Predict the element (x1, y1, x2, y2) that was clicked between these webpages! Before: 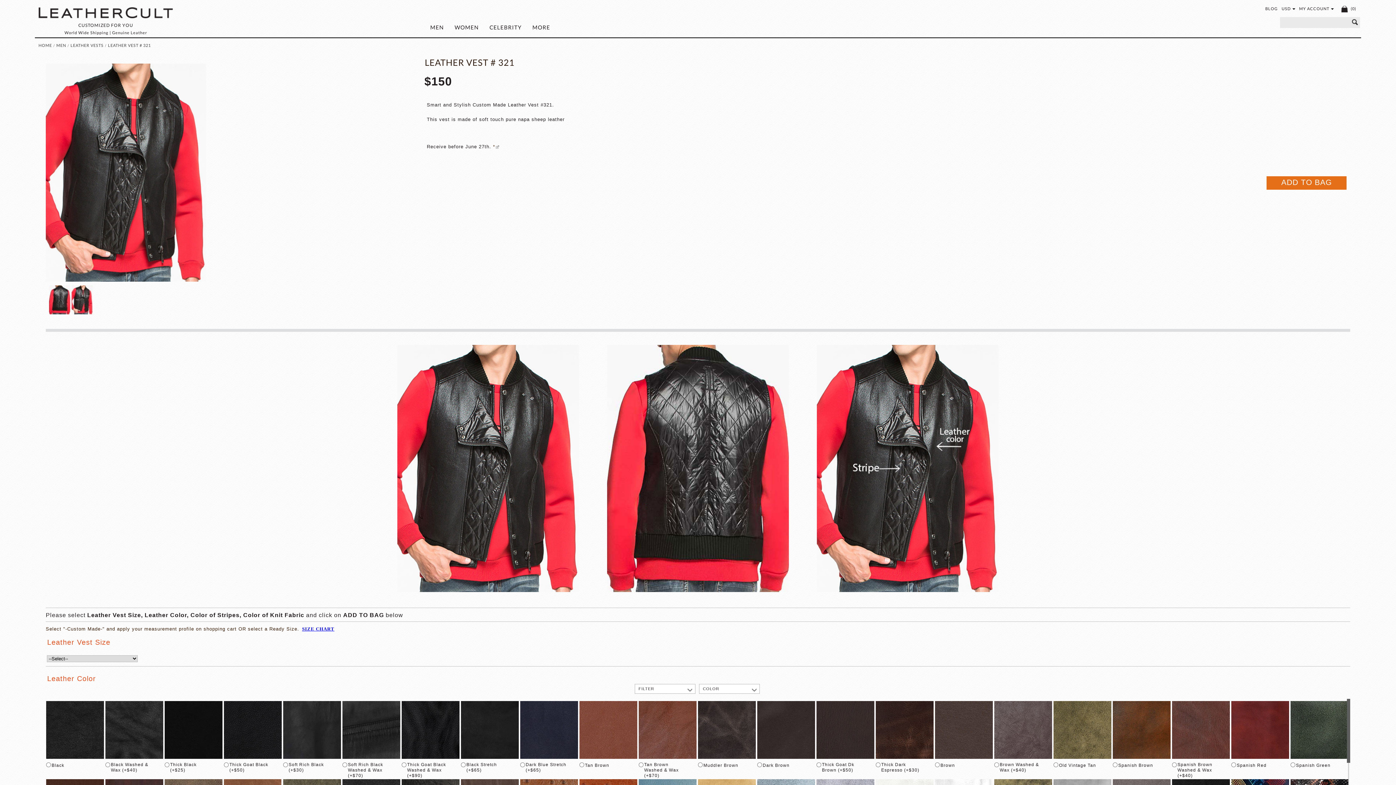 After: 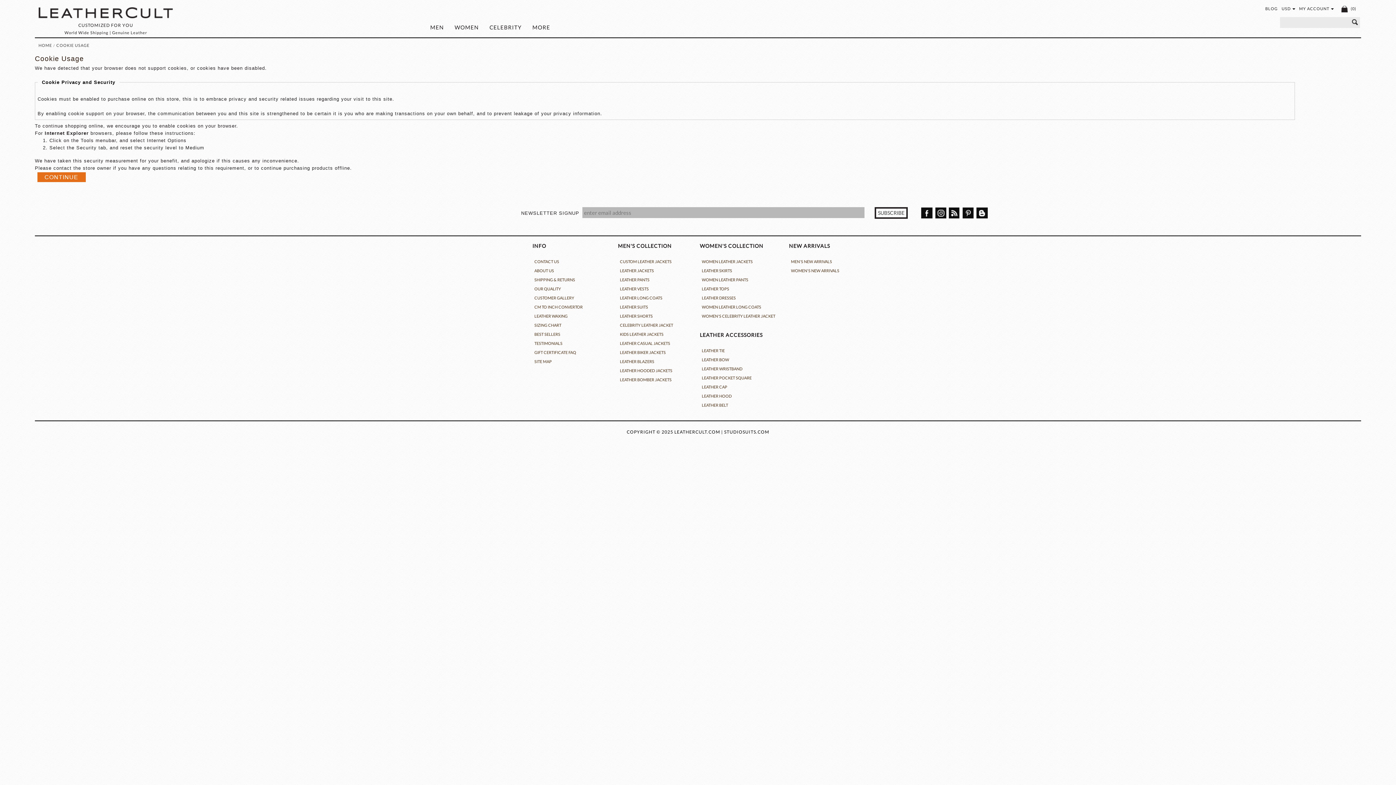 Action: label: MY ACCOUNT bbox: (1297, 6, 1336, 10)